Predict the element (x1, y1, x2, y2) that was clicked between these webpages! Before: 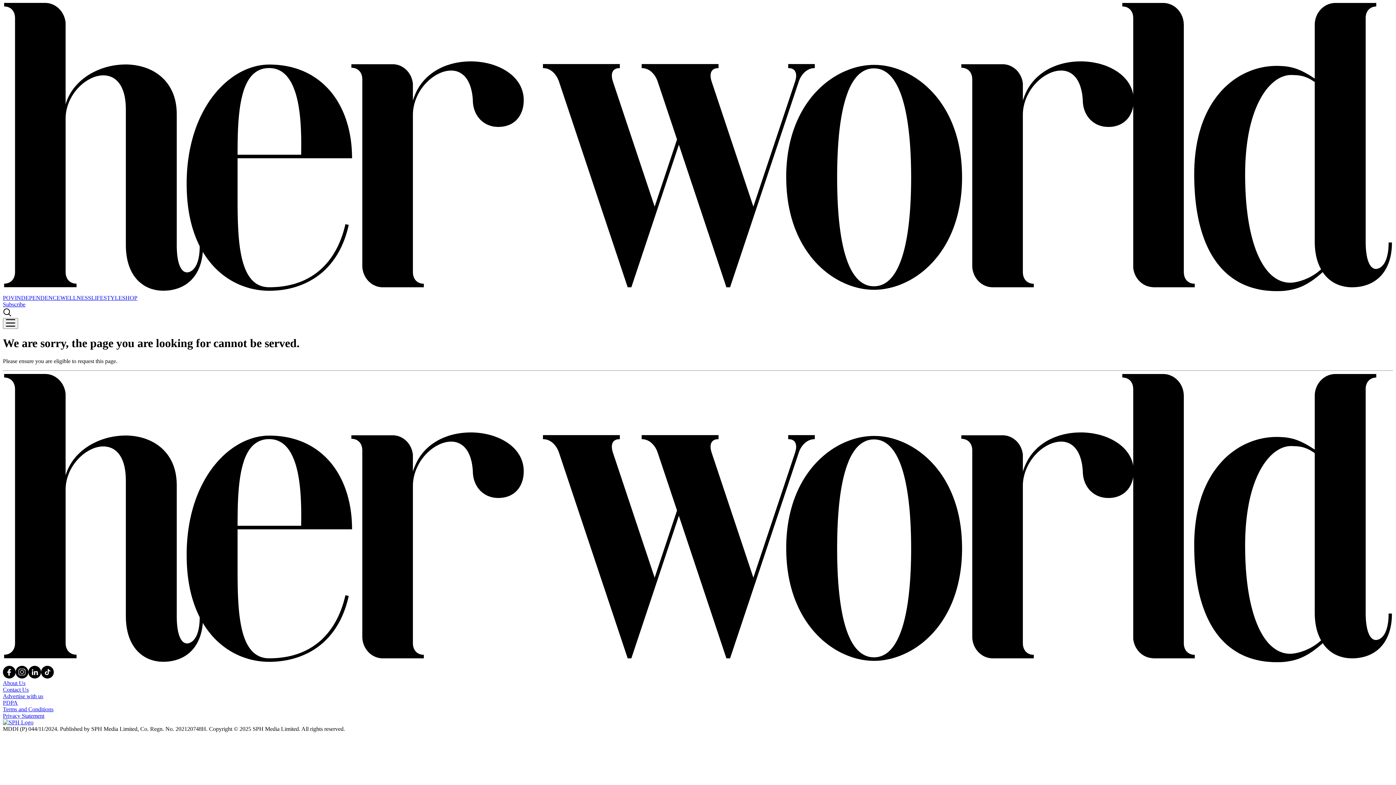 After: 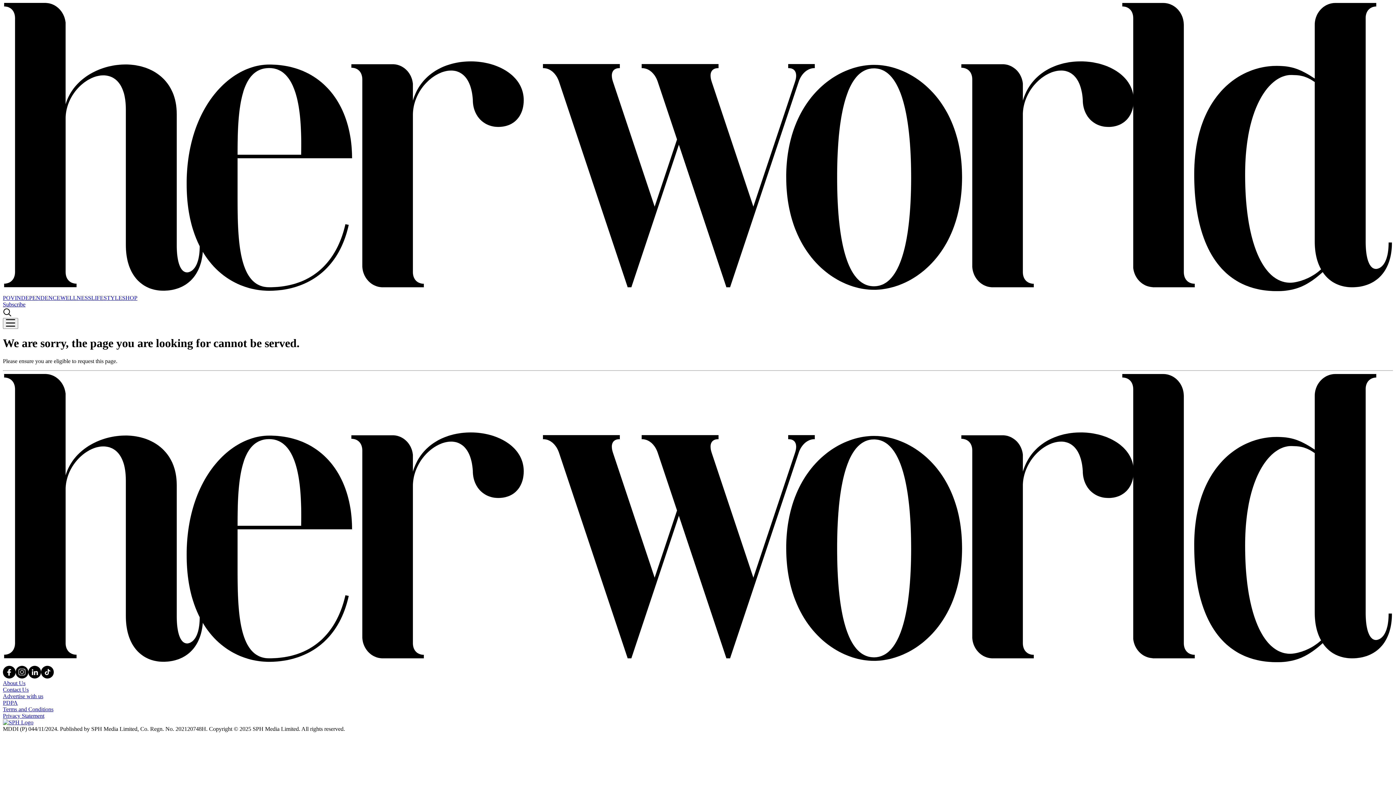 Action: bbox: (28, 673, 41, 679)